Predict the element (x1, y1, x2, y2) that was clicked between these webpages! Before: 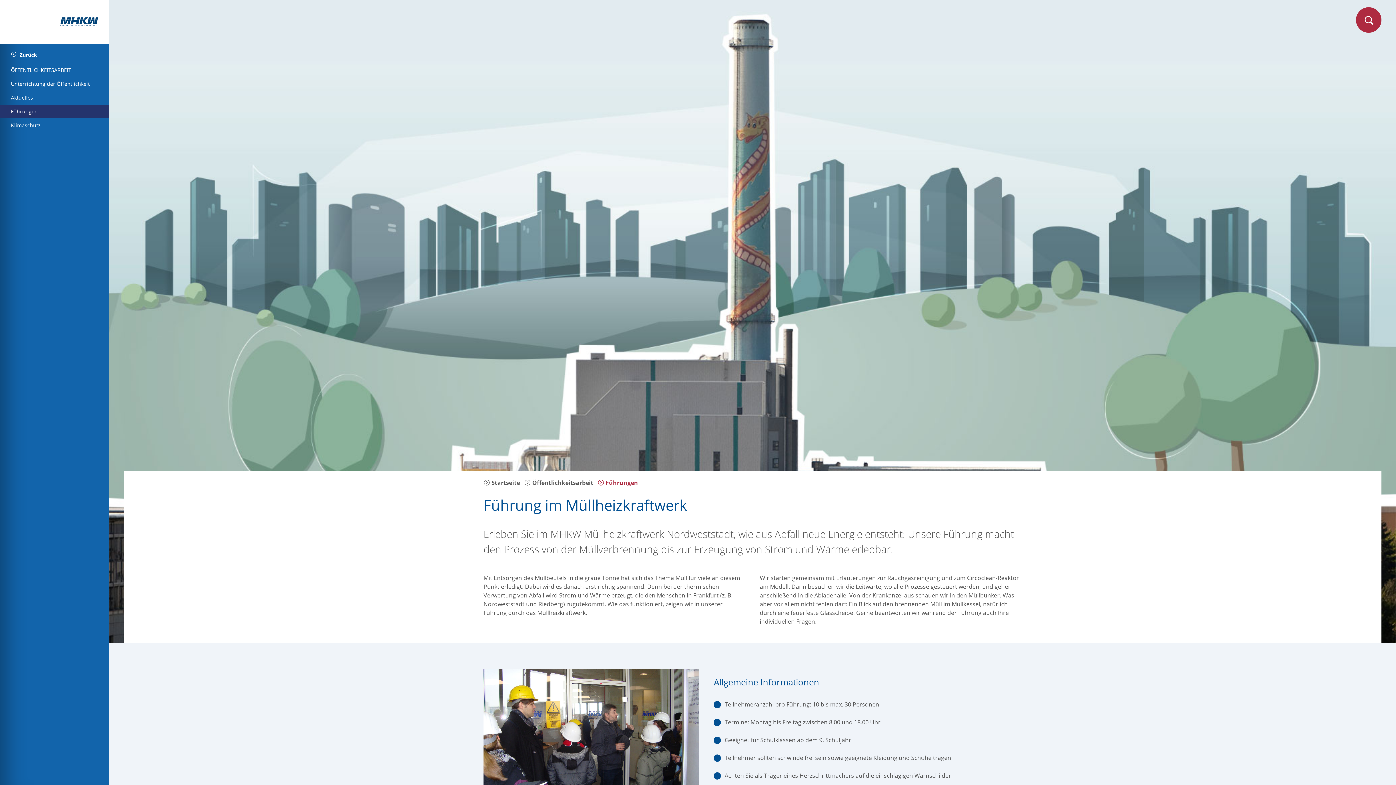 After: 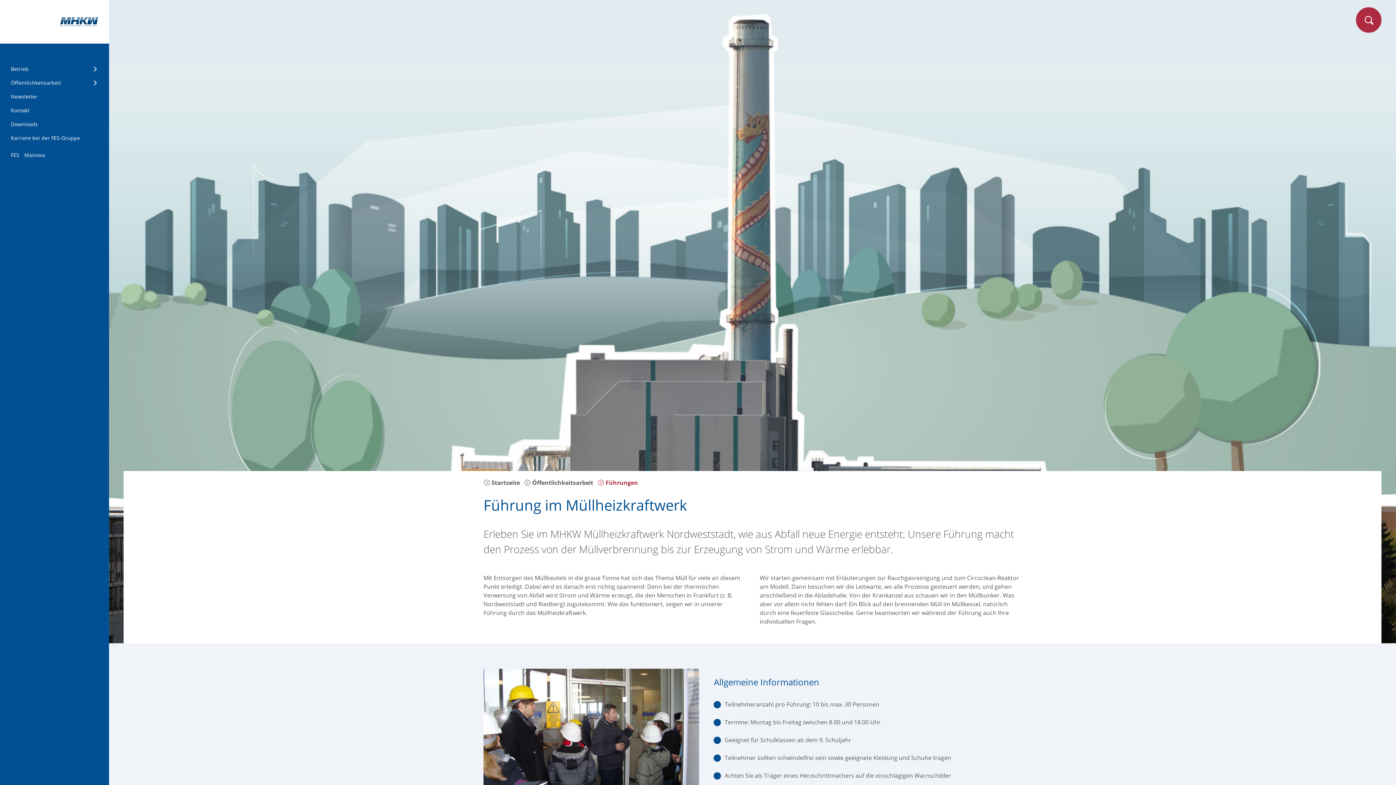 Action: label:  Zurück bbox: (0, 48, 109, 61)